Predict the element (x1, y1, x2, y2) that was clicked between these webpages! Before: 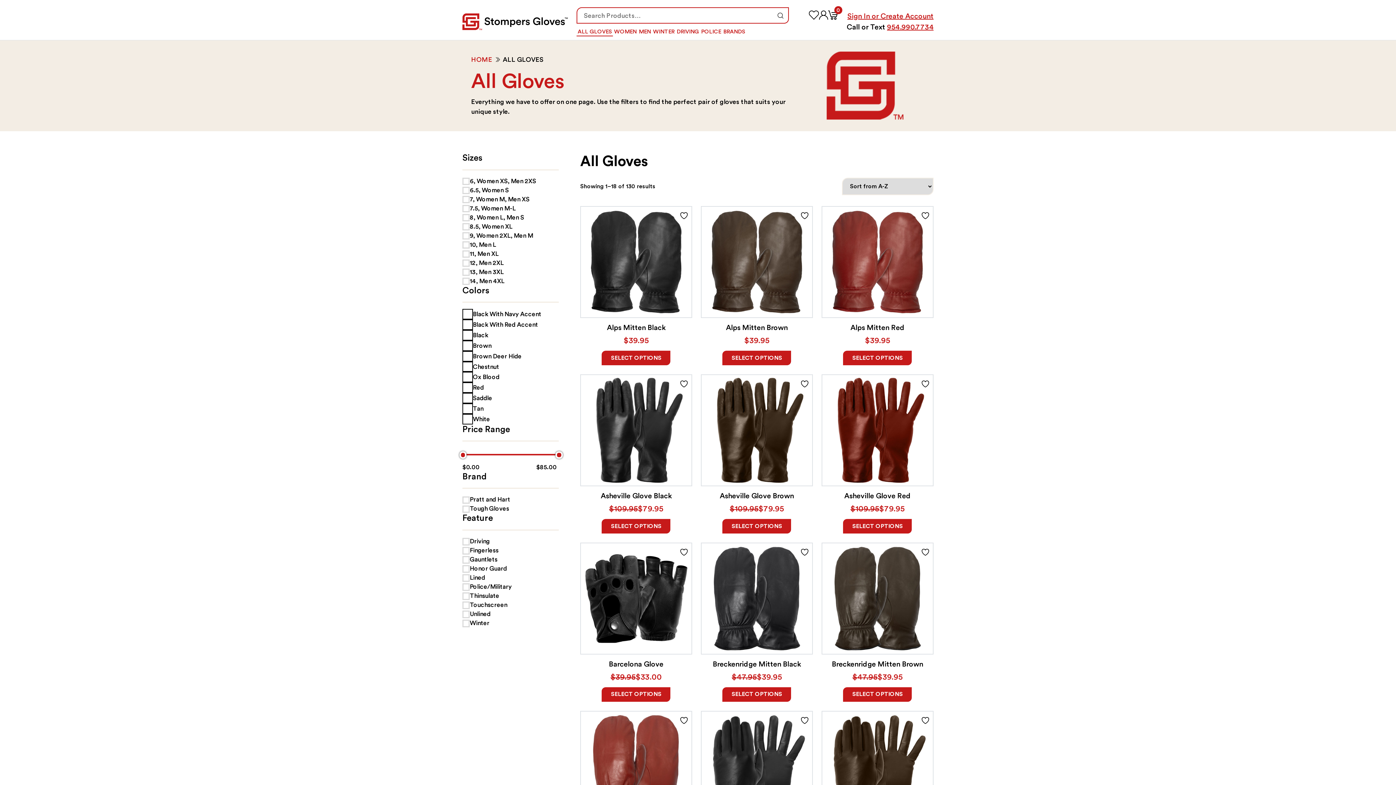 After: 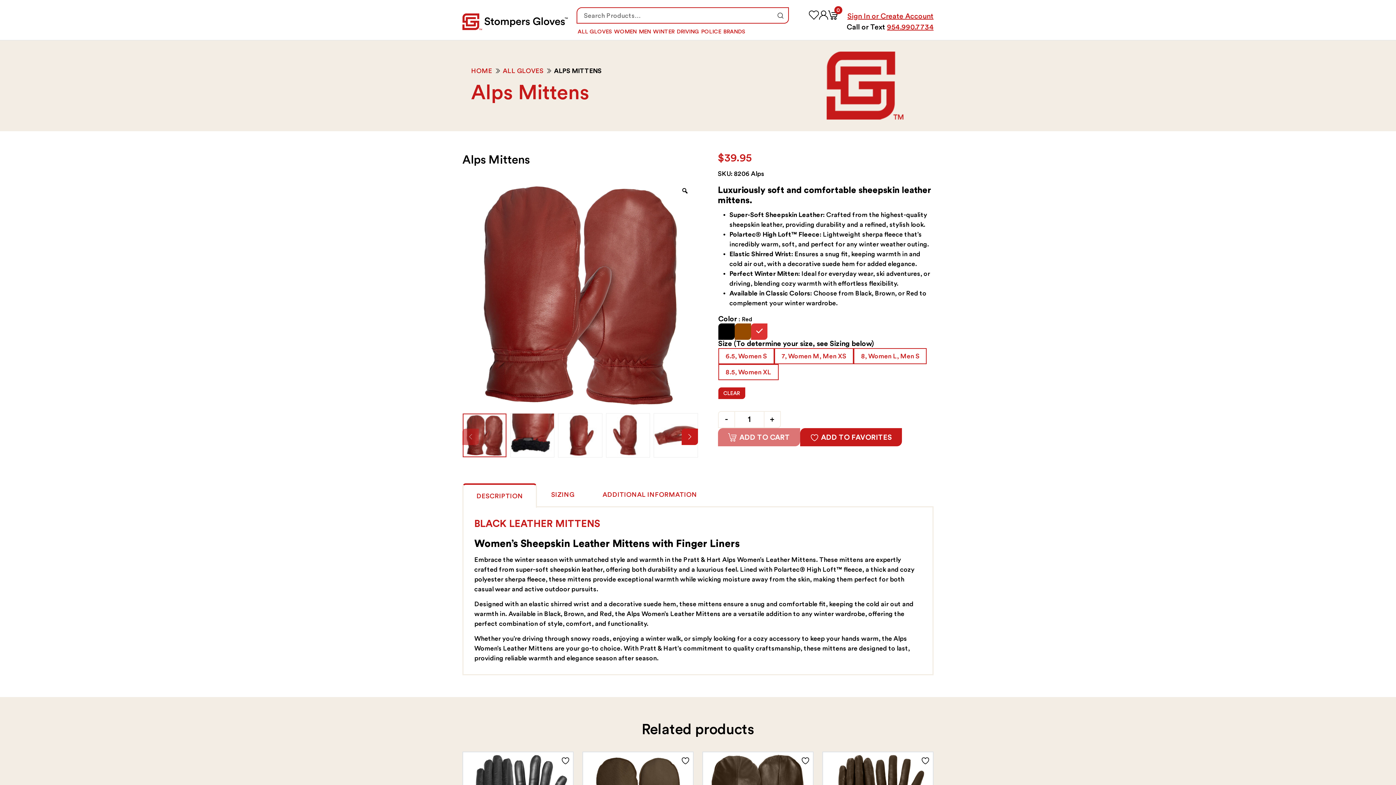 Action: bbox: (821, 206, 933, 350) label: Alps Mitten Red
$39.95